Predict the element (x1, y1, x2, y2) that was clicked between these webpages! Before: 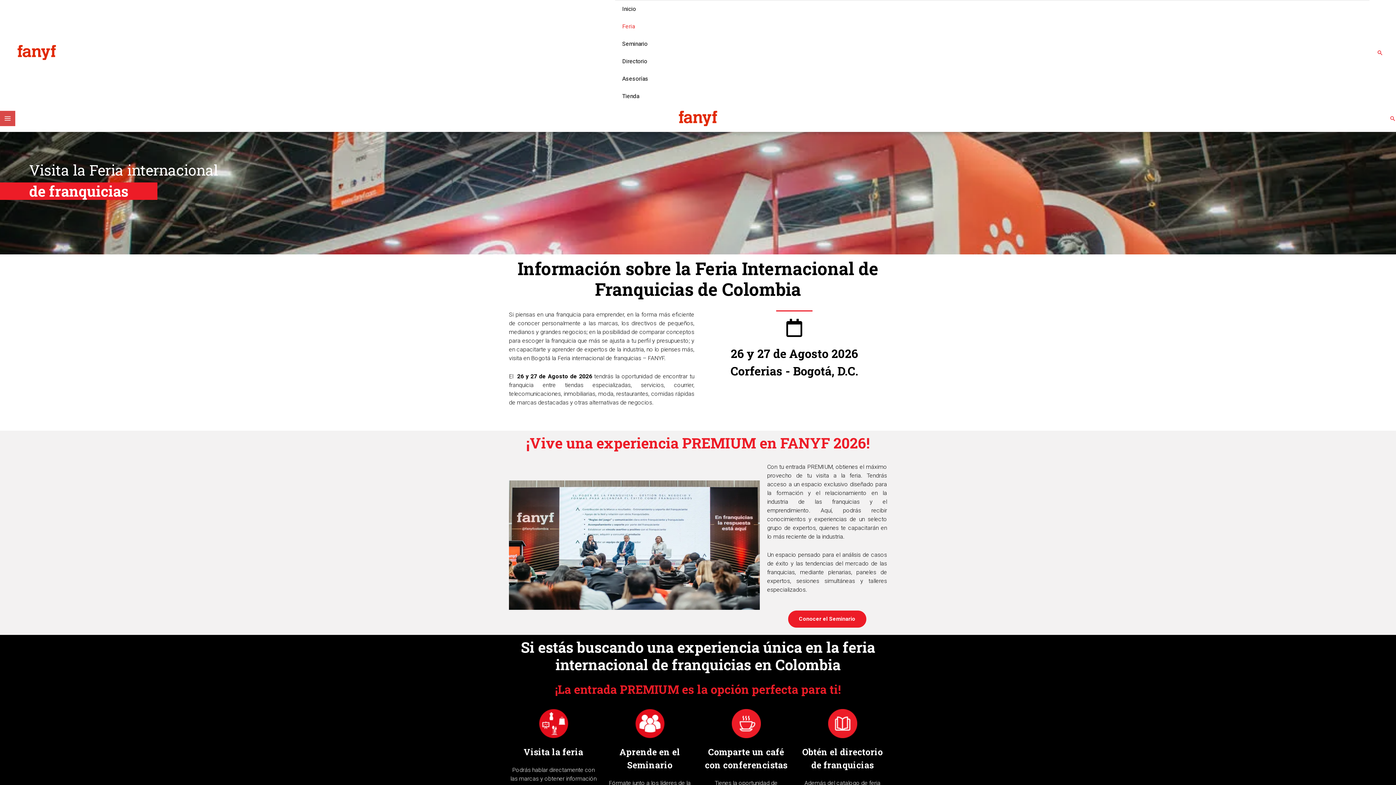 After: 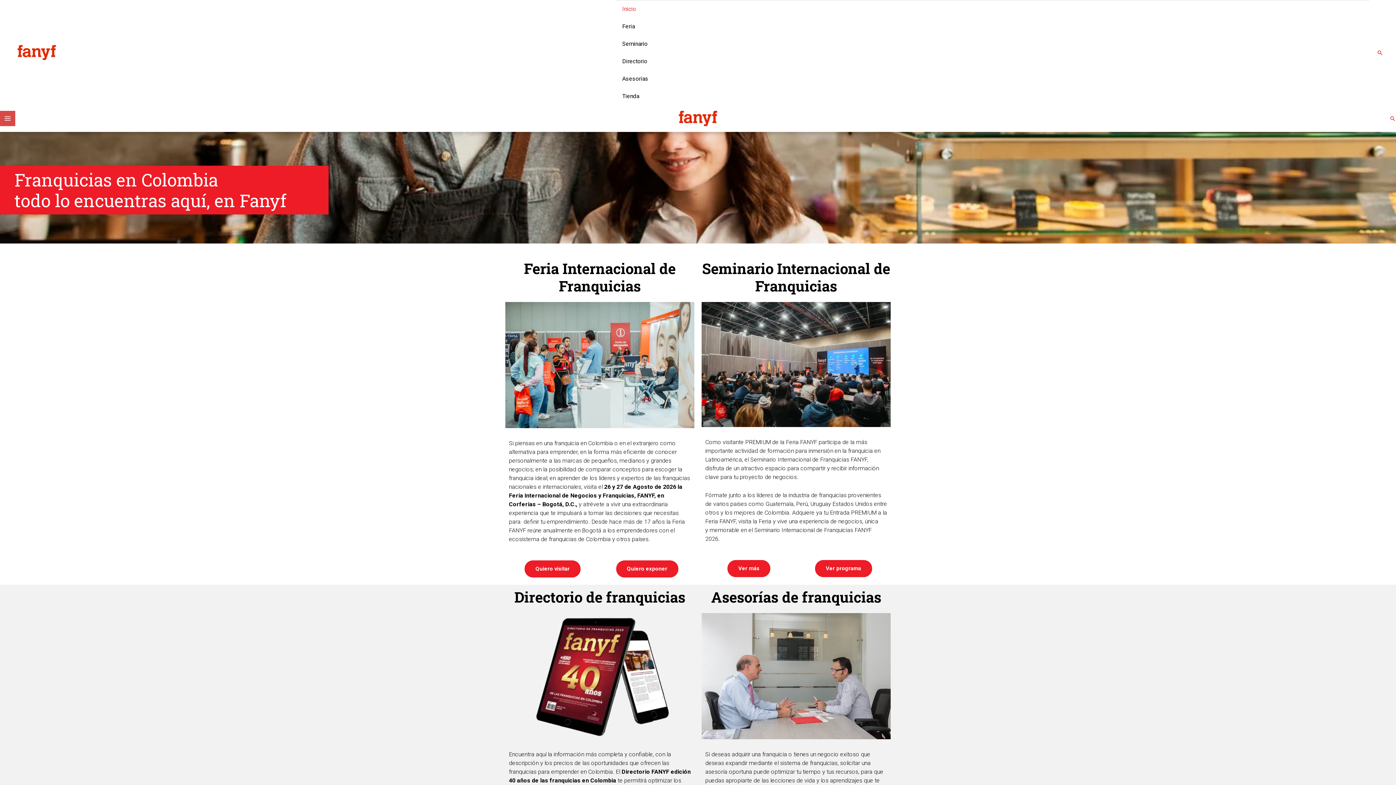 Action: bbox: (12, 48, 60, 55)